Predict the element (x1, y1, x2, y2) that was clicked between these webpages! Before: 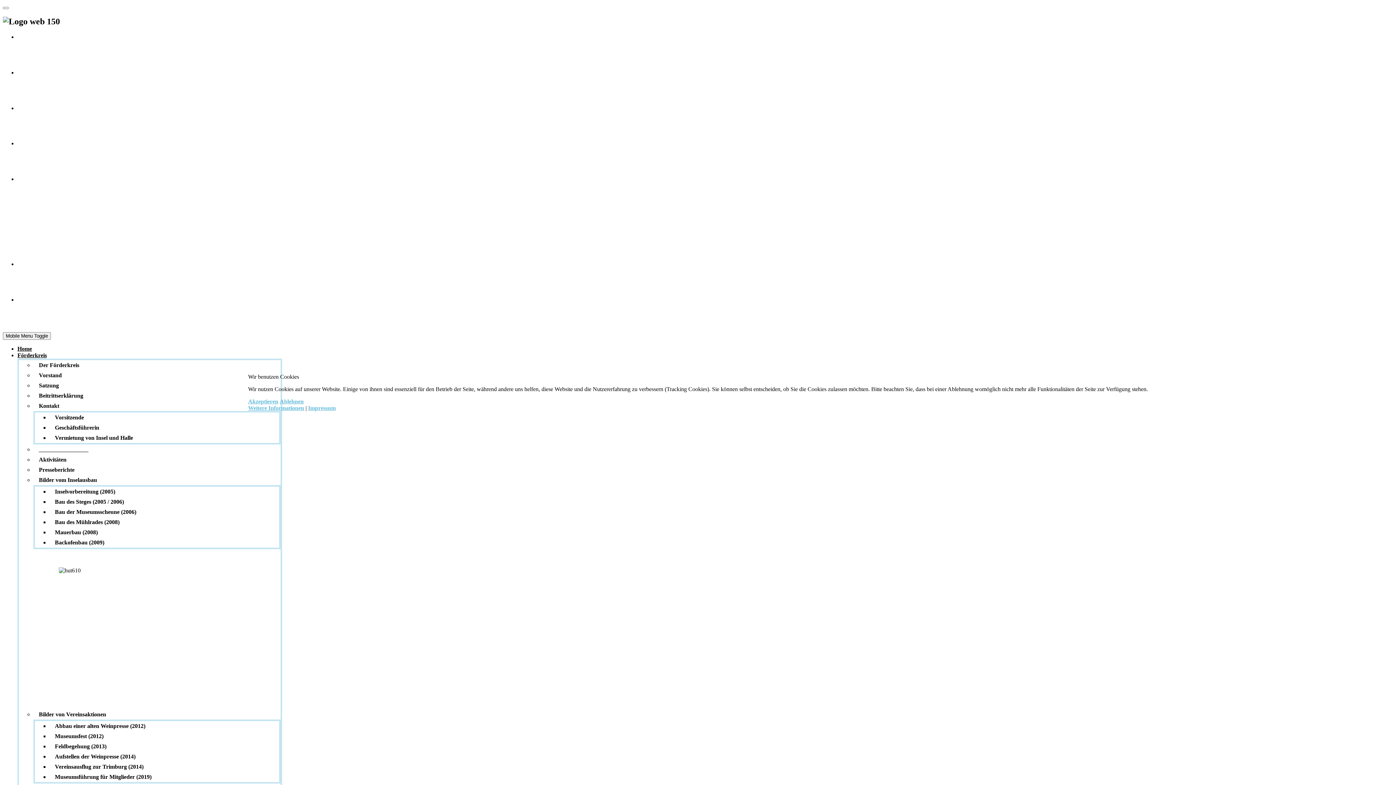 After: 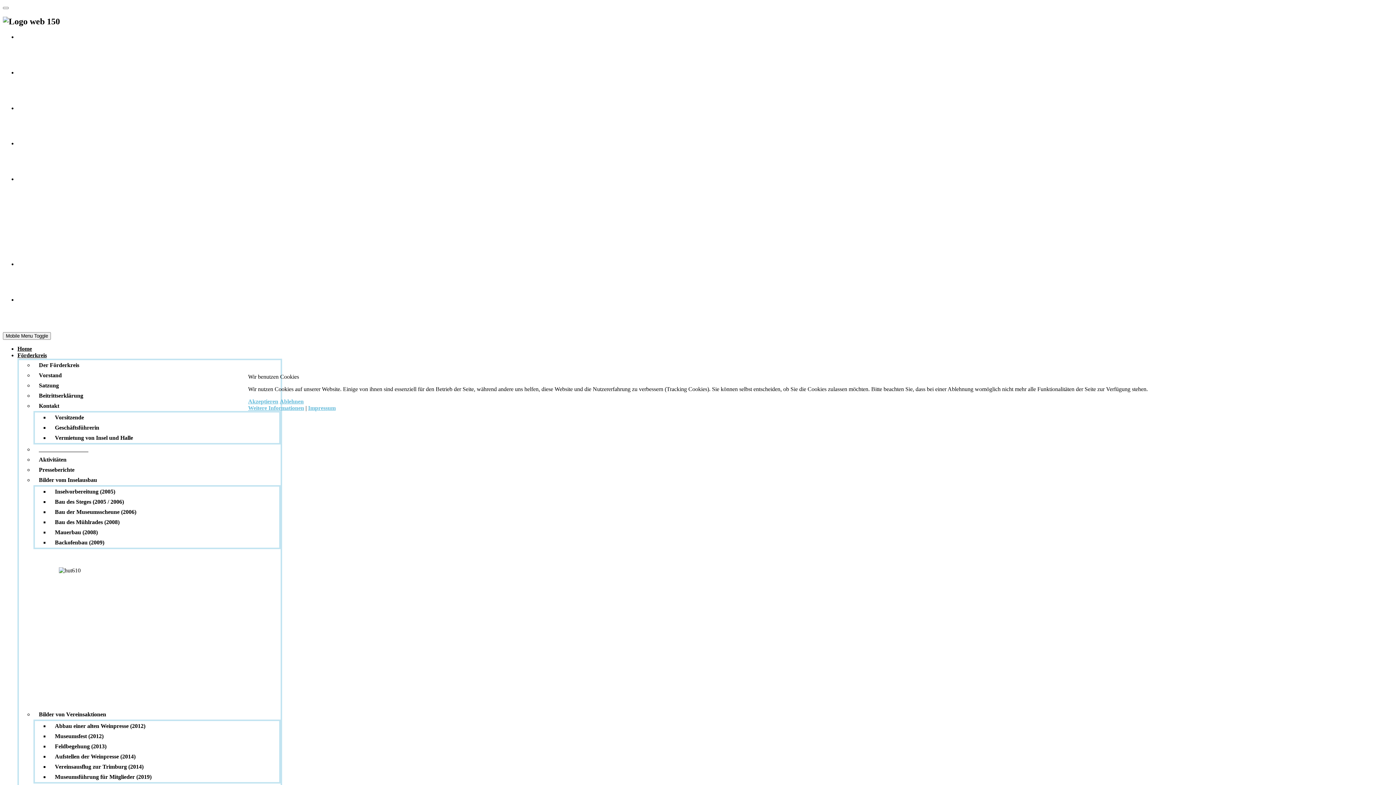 Action: bbox: (279, 398, 303, 404) label: Ablehnen